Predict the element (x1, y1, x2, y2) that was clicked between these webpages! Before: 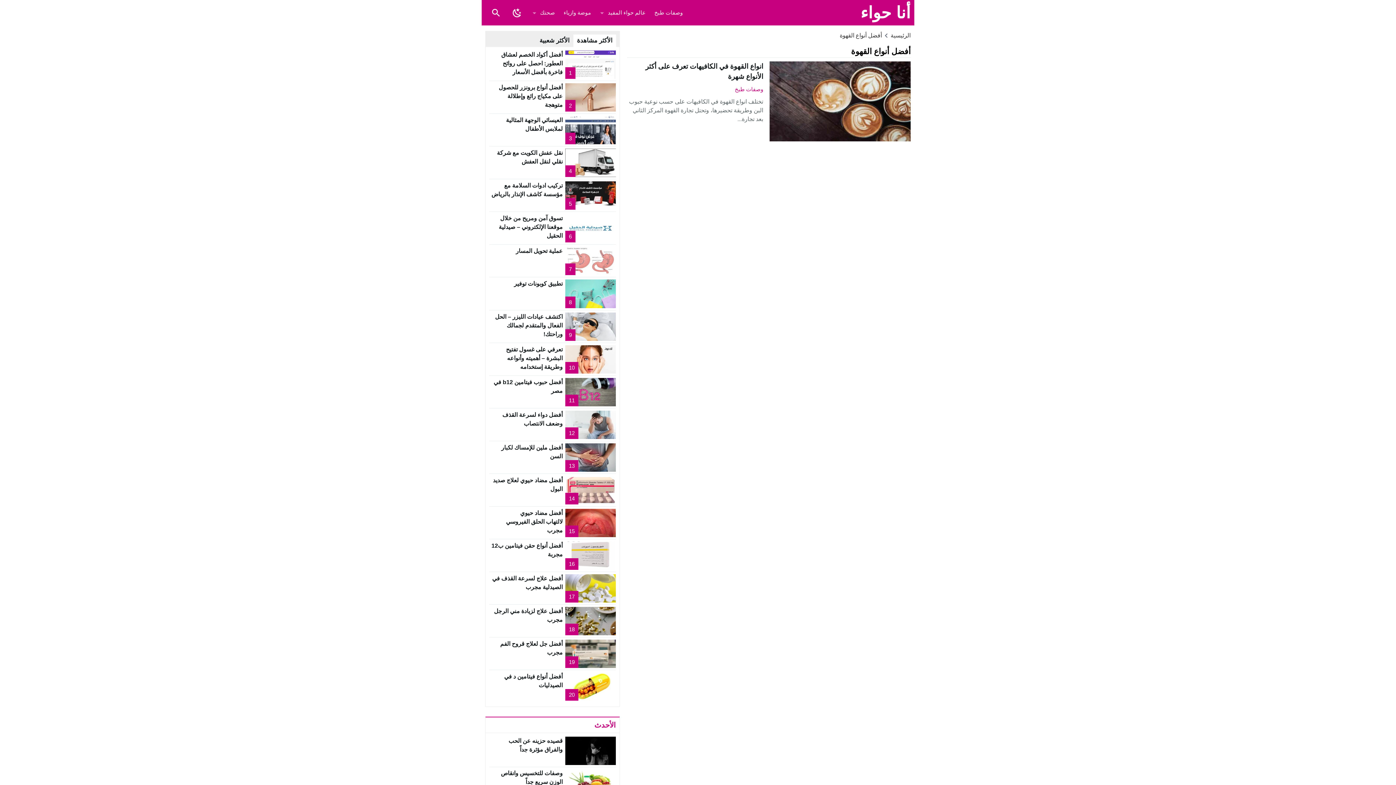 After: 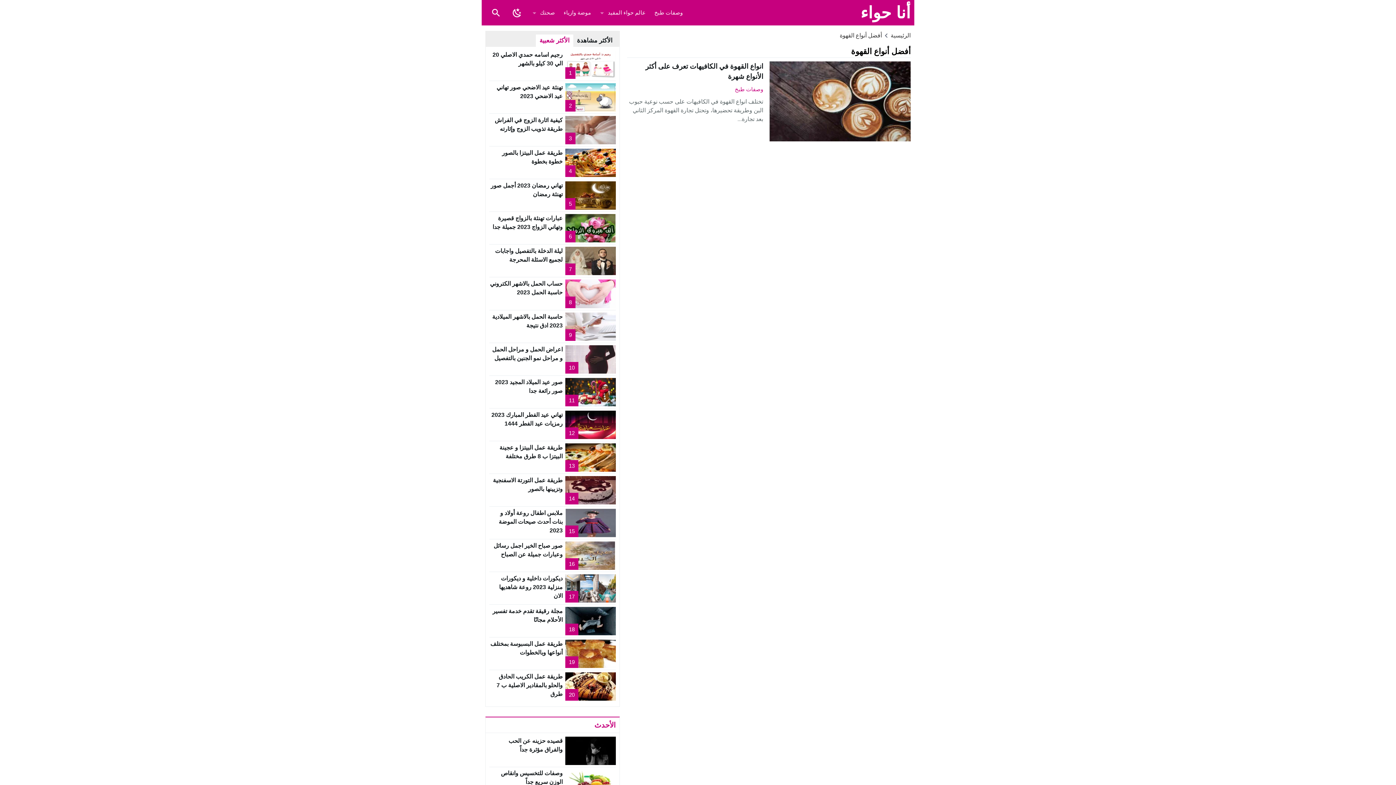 Action: bbox: (536, 34, 573, 46) label: الأكثر شعبية